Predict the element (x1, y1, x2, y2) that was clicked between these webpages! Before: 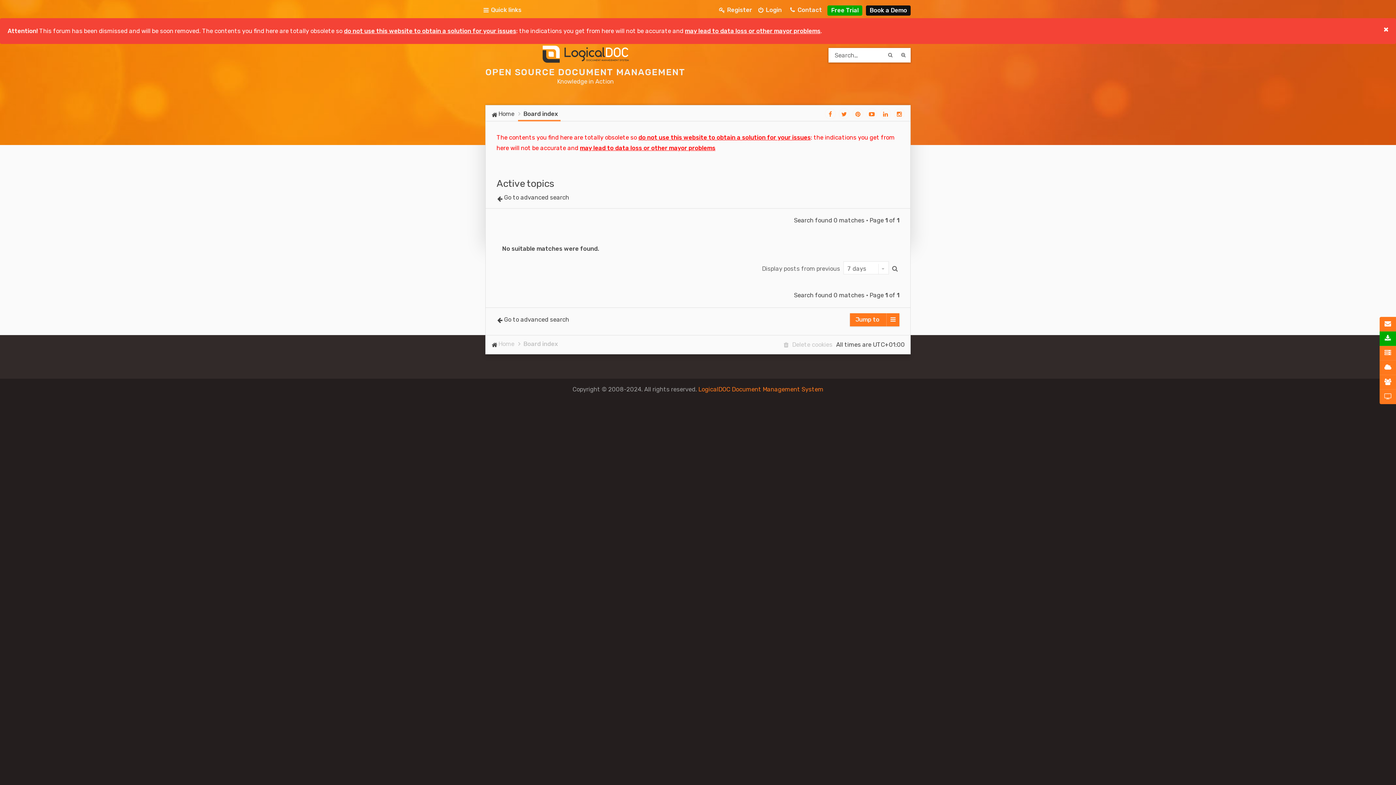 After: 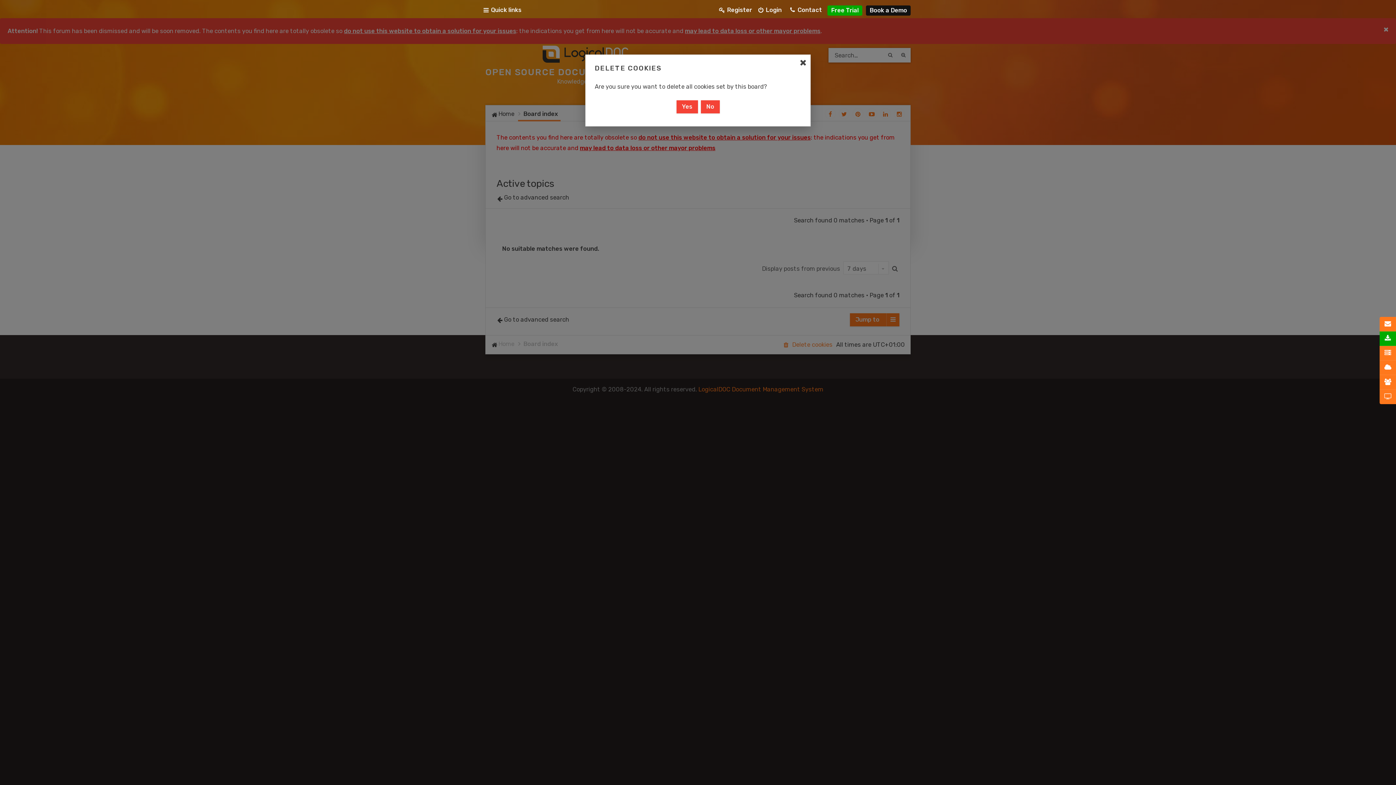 Action: label: Delete cookies bbox: (784, 338, 832, 351)